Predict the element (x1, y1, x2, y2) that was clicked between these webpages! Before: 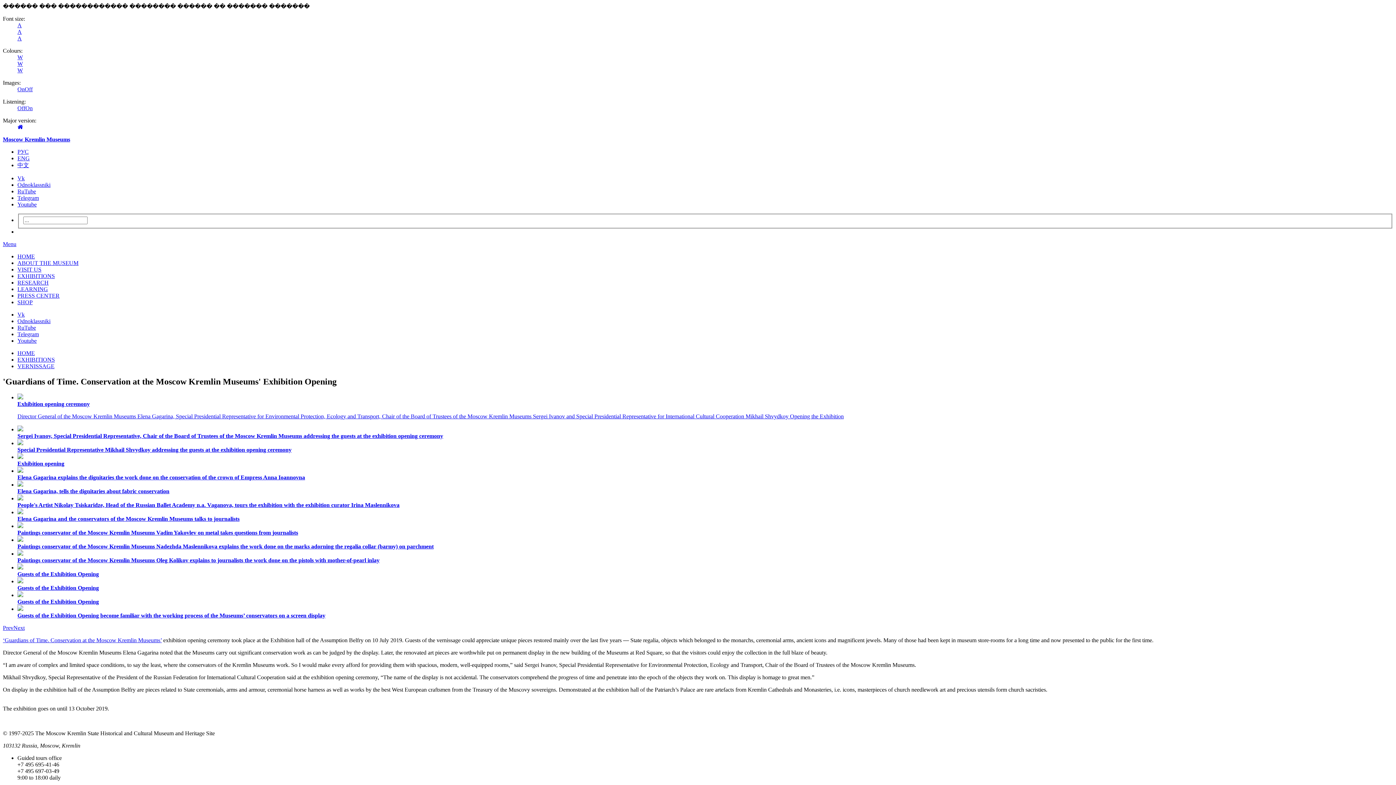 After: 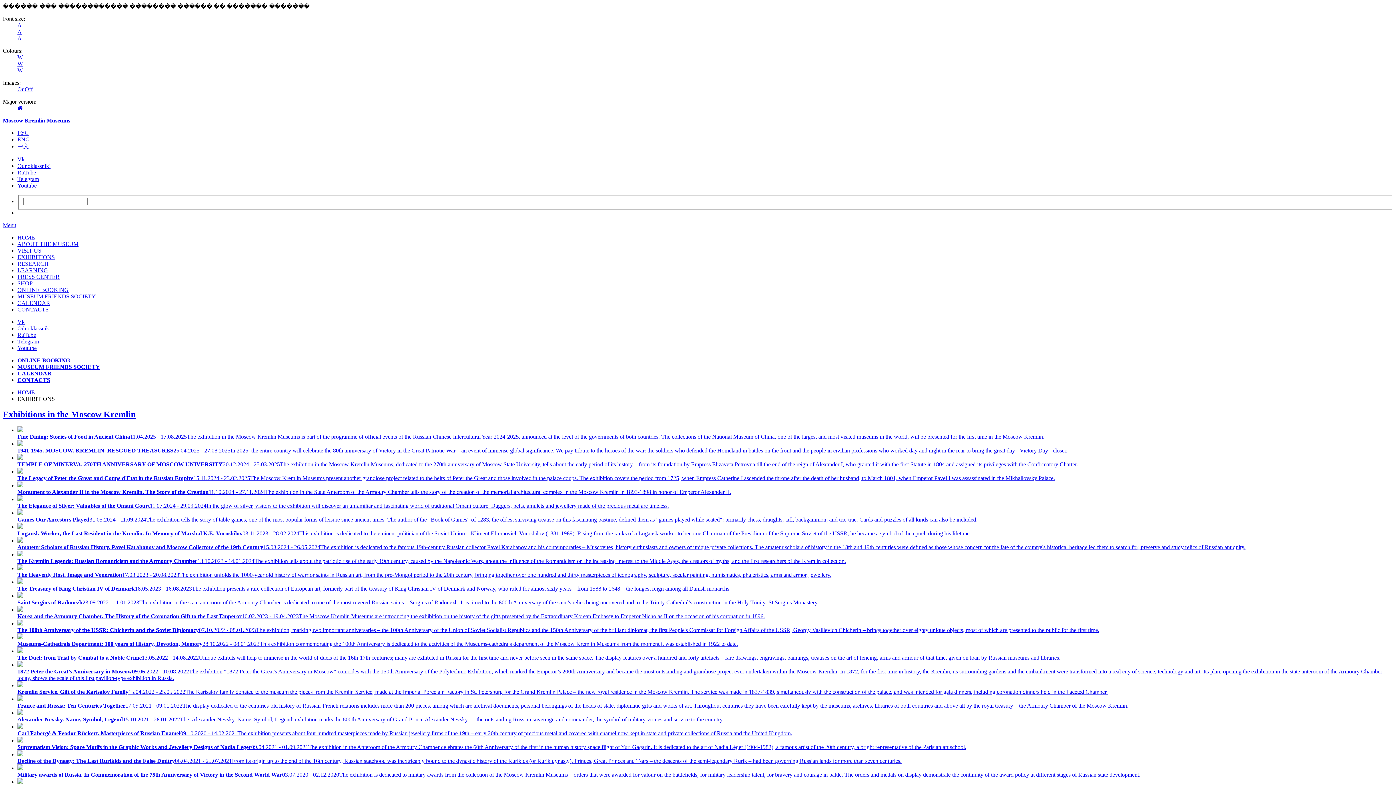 Action: label: EXHIBITIONS bbox: (17, 356, 54, 362)